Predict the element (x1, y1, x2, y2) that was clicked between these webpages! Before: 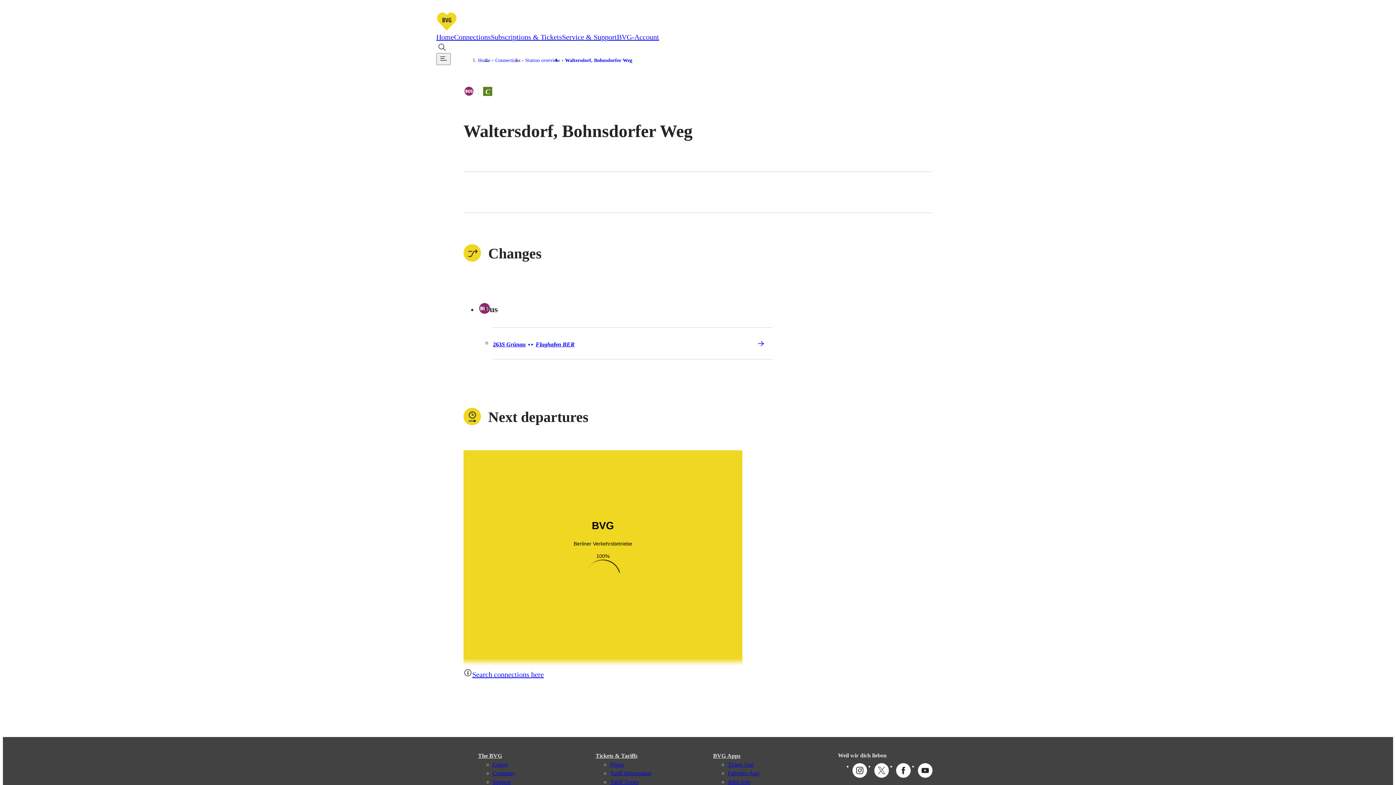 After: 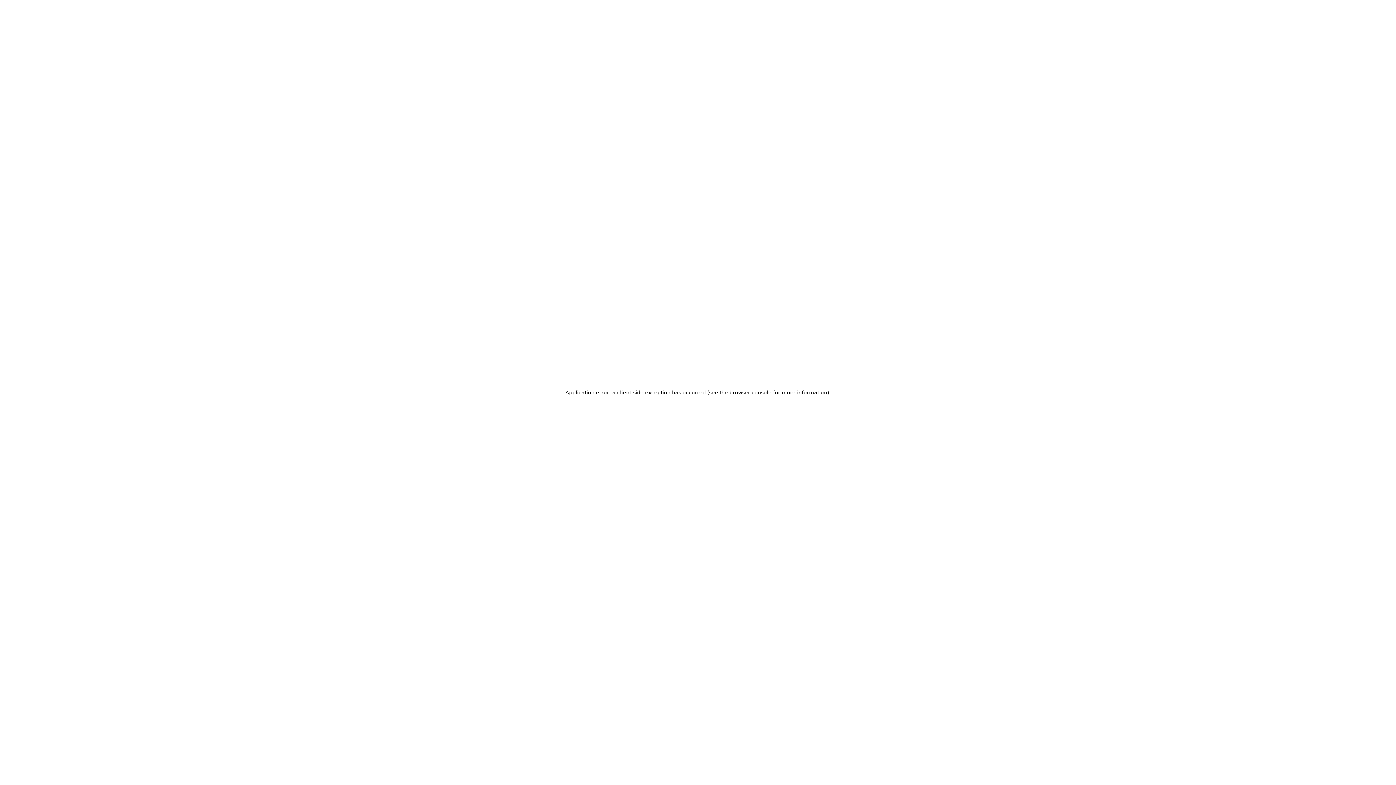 Action: bbox: (713, 753, 740, 759) label: BVG Apps